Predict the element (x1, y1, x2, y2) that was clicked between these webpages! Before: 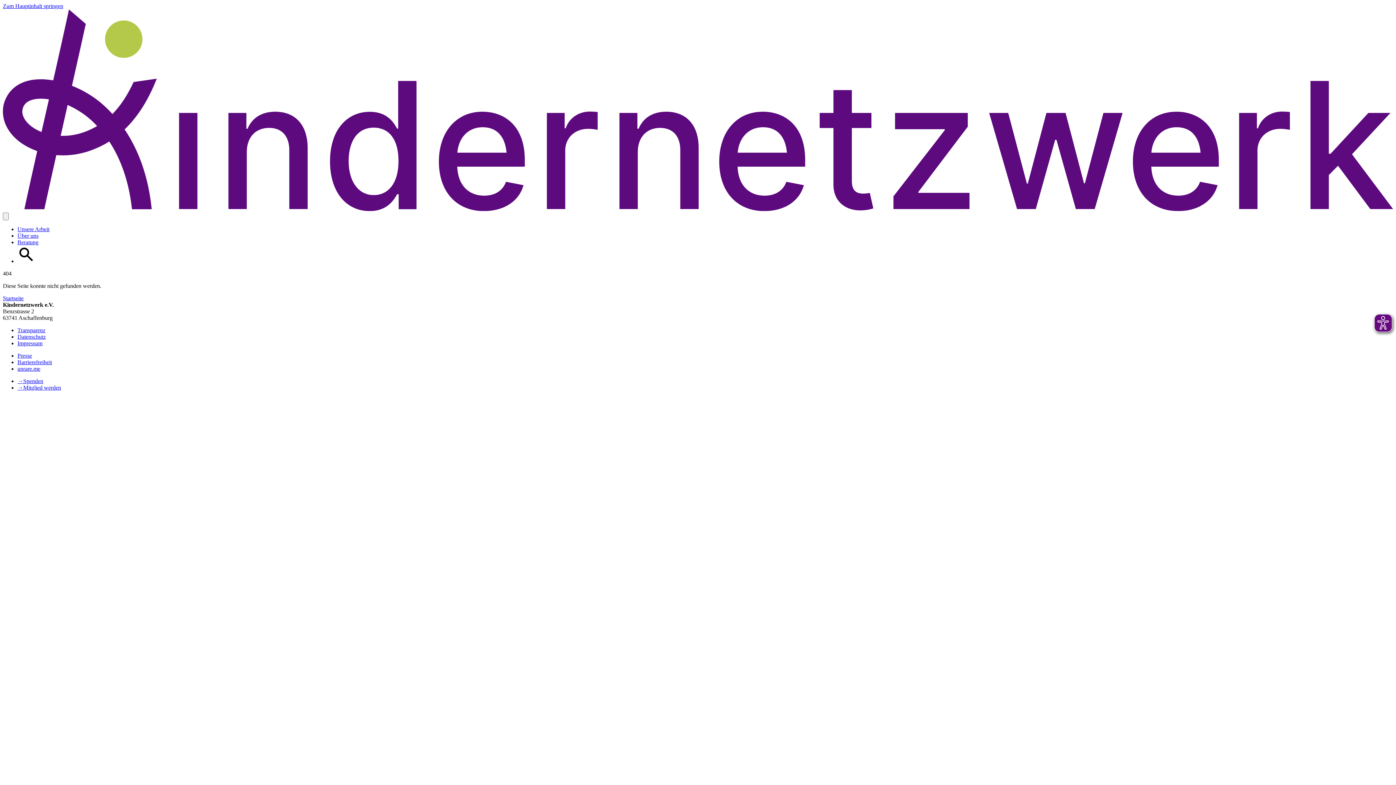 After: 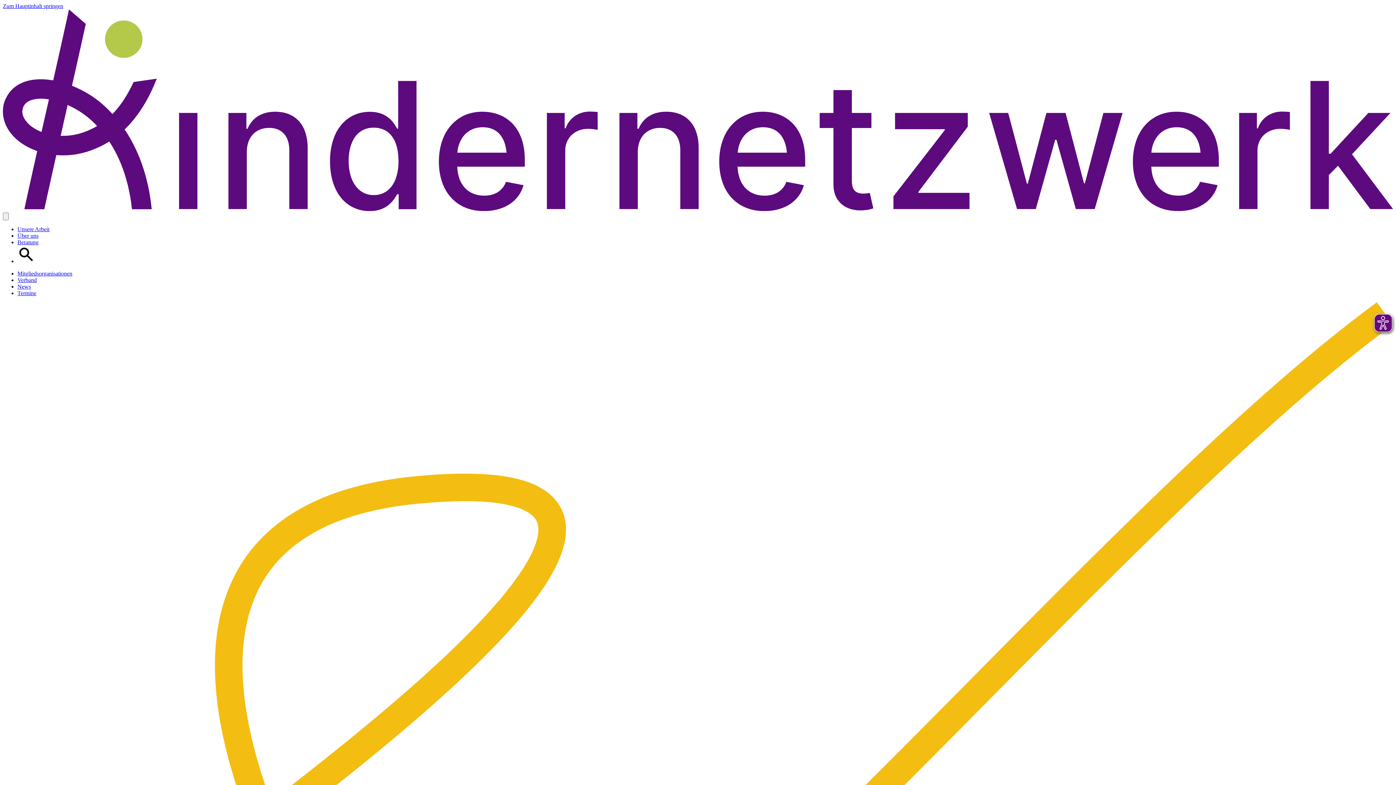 Action: label: Über uns bbox: (17, 232, 38, 238)